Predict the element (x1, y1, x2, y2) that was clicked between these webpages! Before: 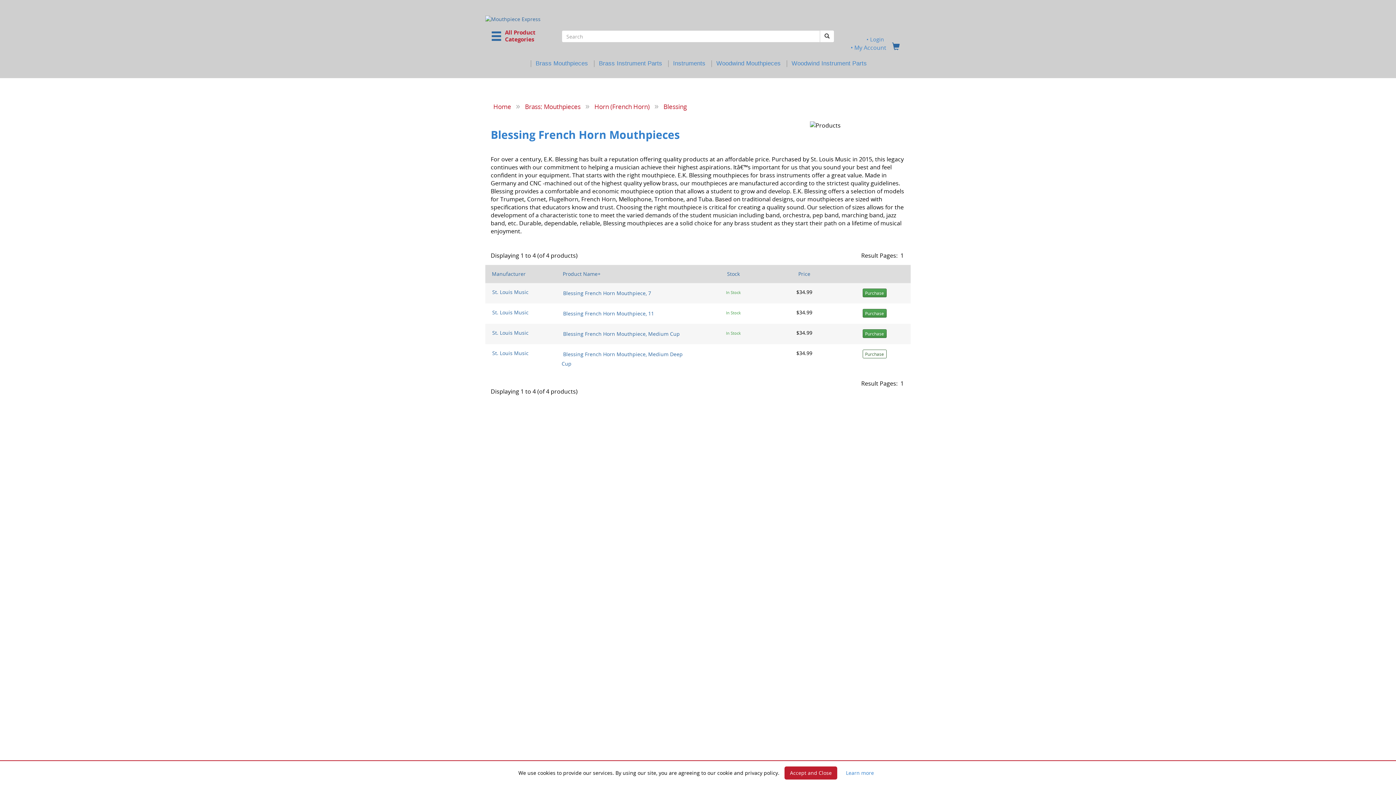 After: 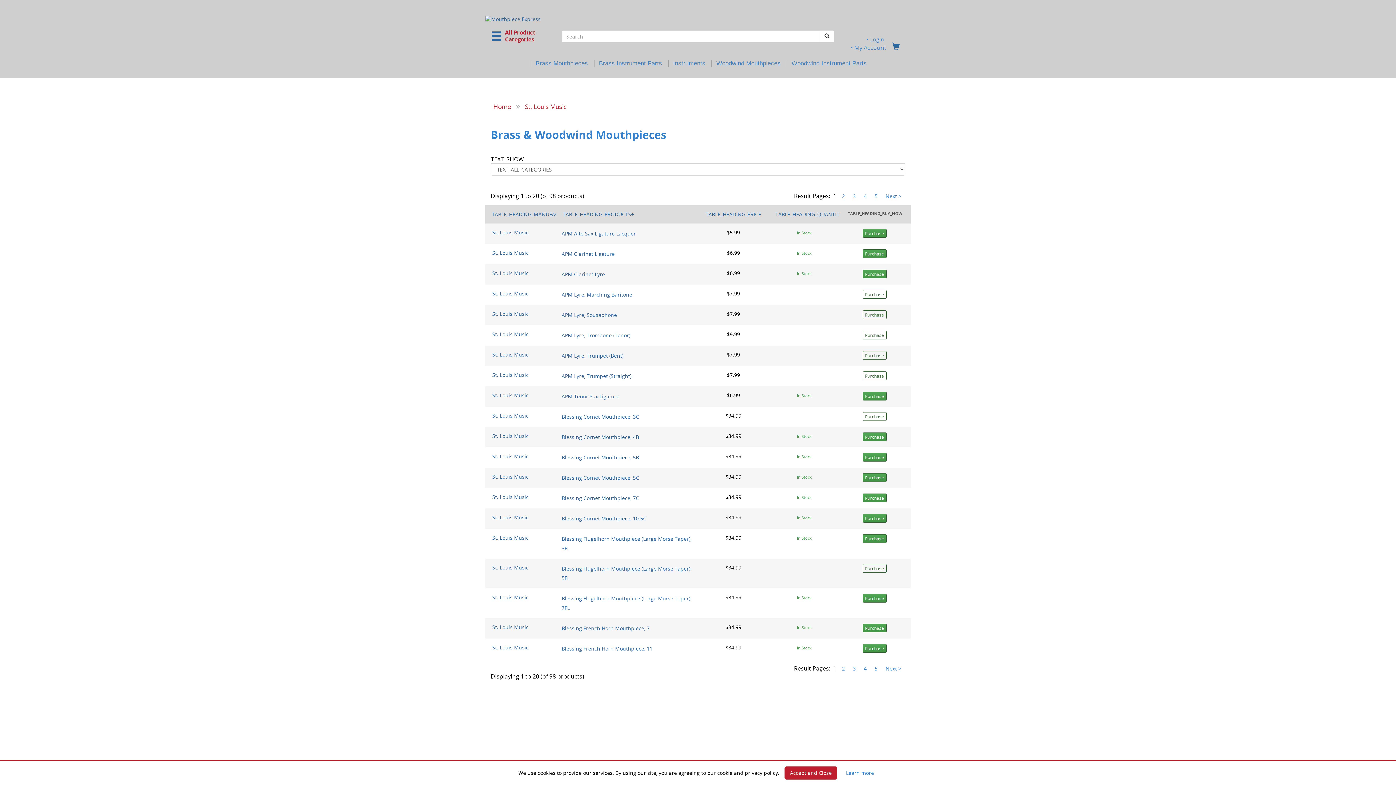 Action: label: St. Louis Music bbox: (492, 309, 528, 316)